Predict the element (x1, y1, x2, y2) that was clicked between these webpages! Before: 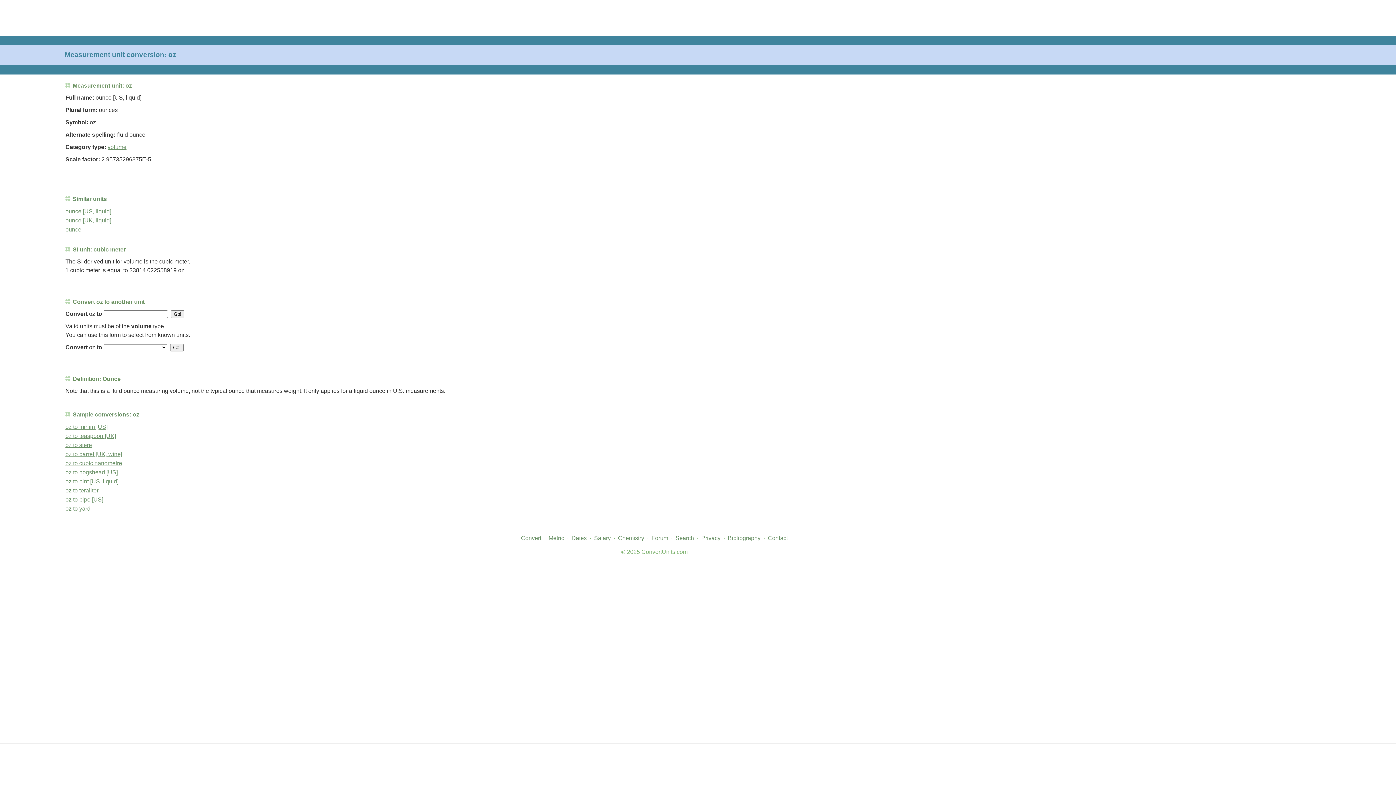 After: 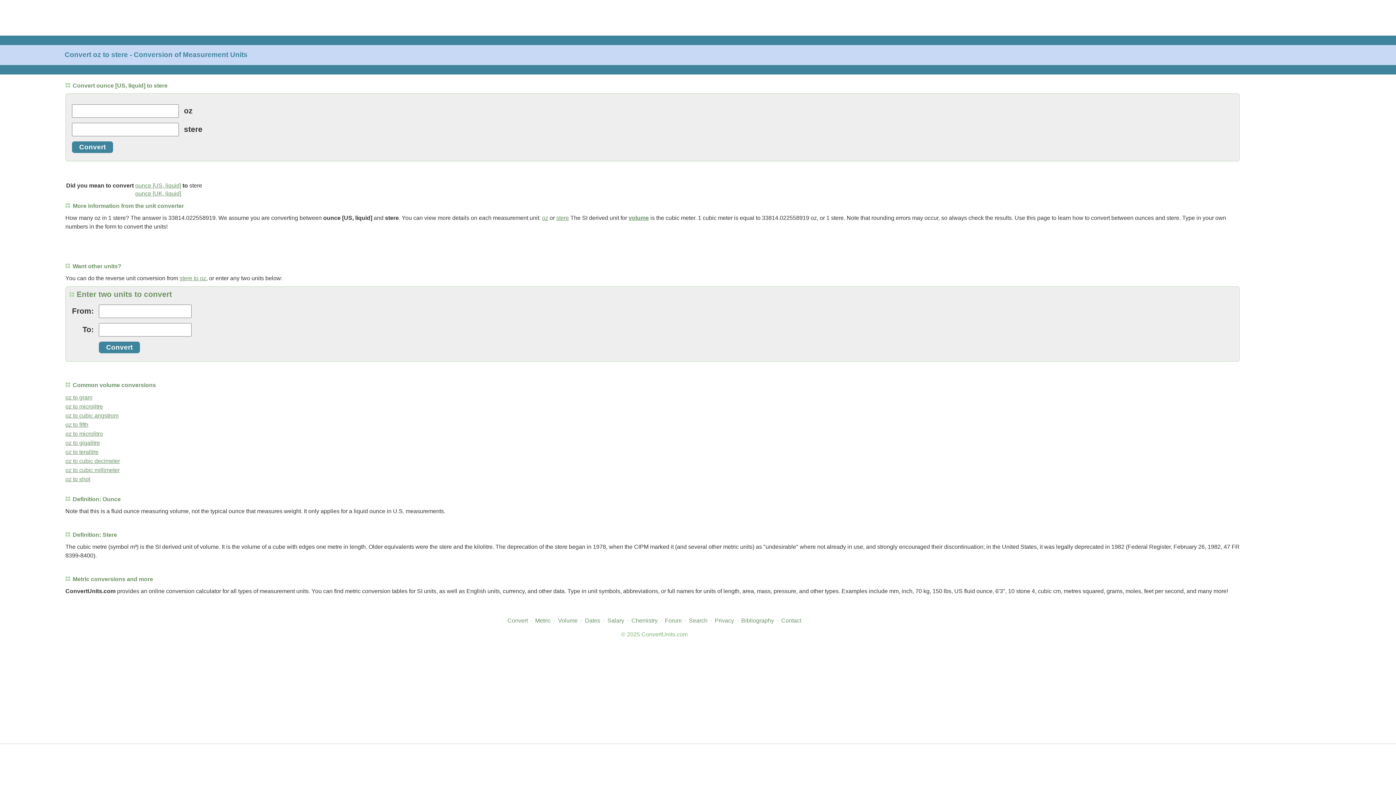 Action: bbox: (65, 442, 92, 448) label: oz to stere